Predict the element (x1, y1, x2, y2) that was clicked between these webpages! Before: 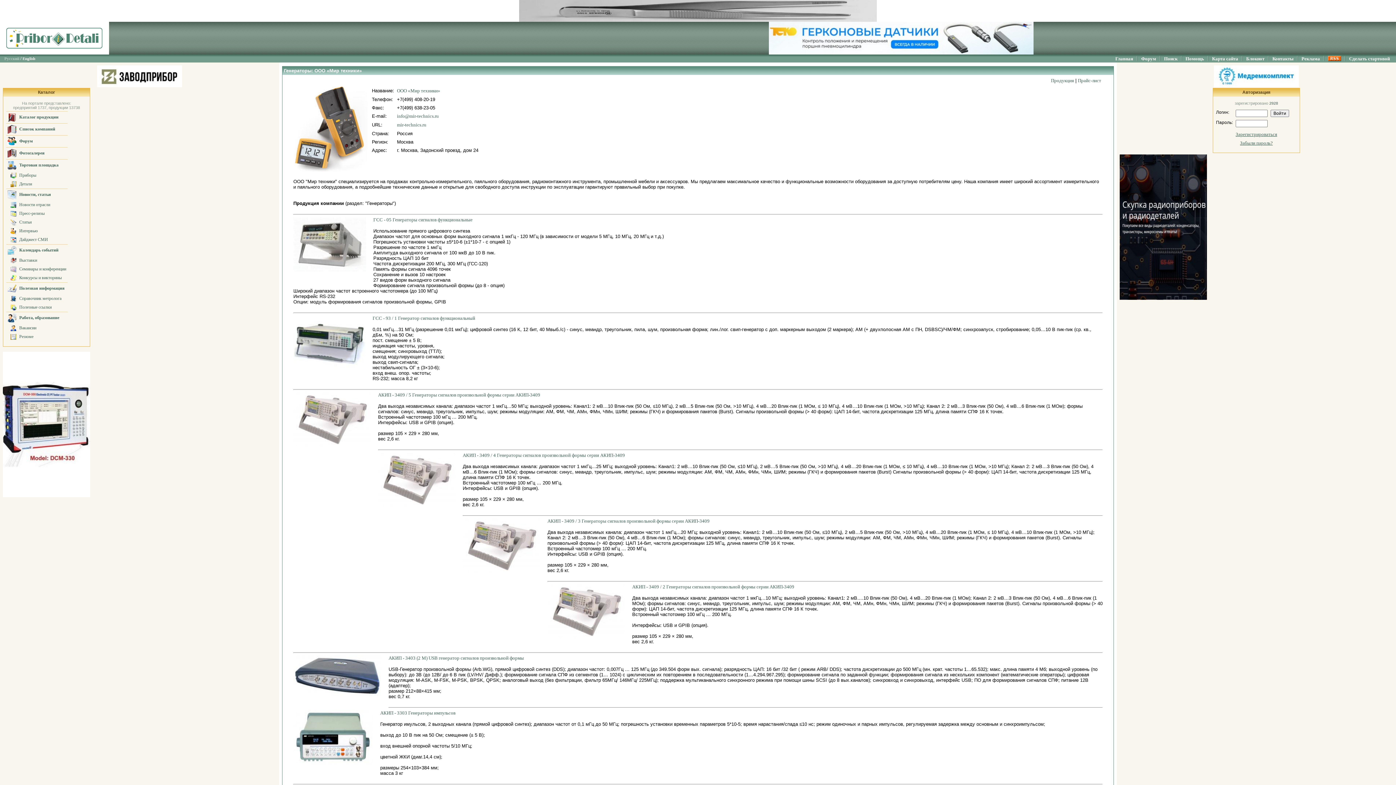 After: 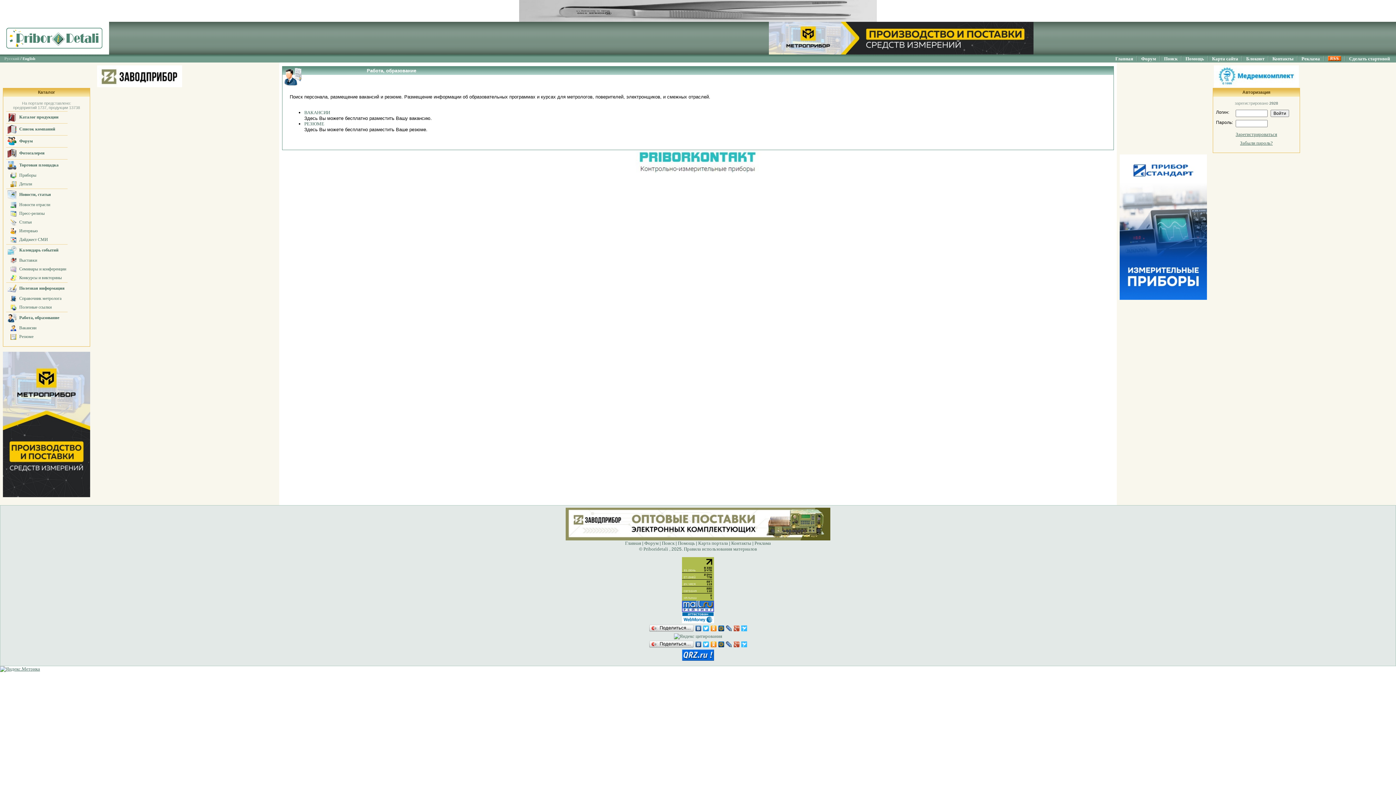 Action: label: Работа, образование bbox: (19, 315, 59, 320)